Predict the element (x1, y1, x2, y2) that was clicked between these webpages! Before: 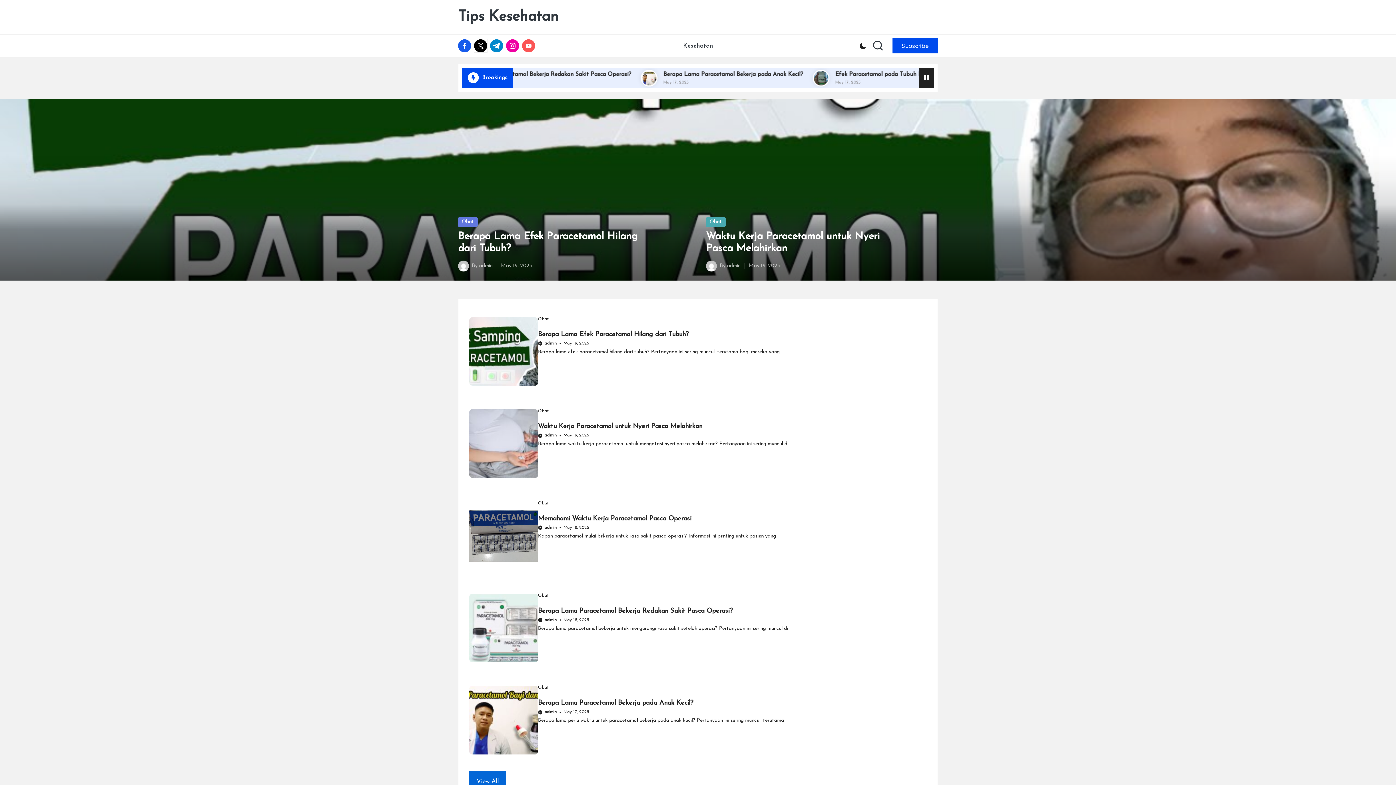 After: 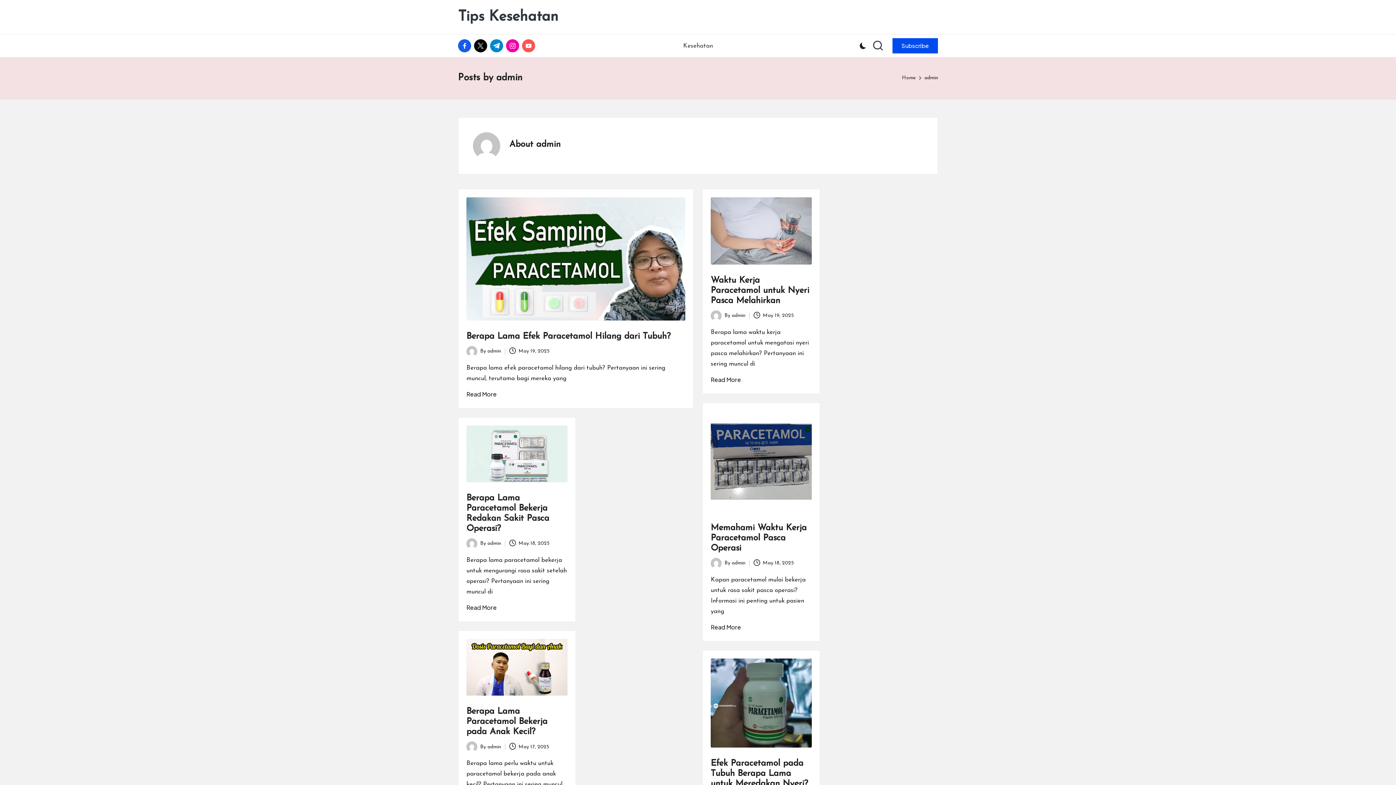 Action: bbox: (544, 618, 556, 622) label: admin